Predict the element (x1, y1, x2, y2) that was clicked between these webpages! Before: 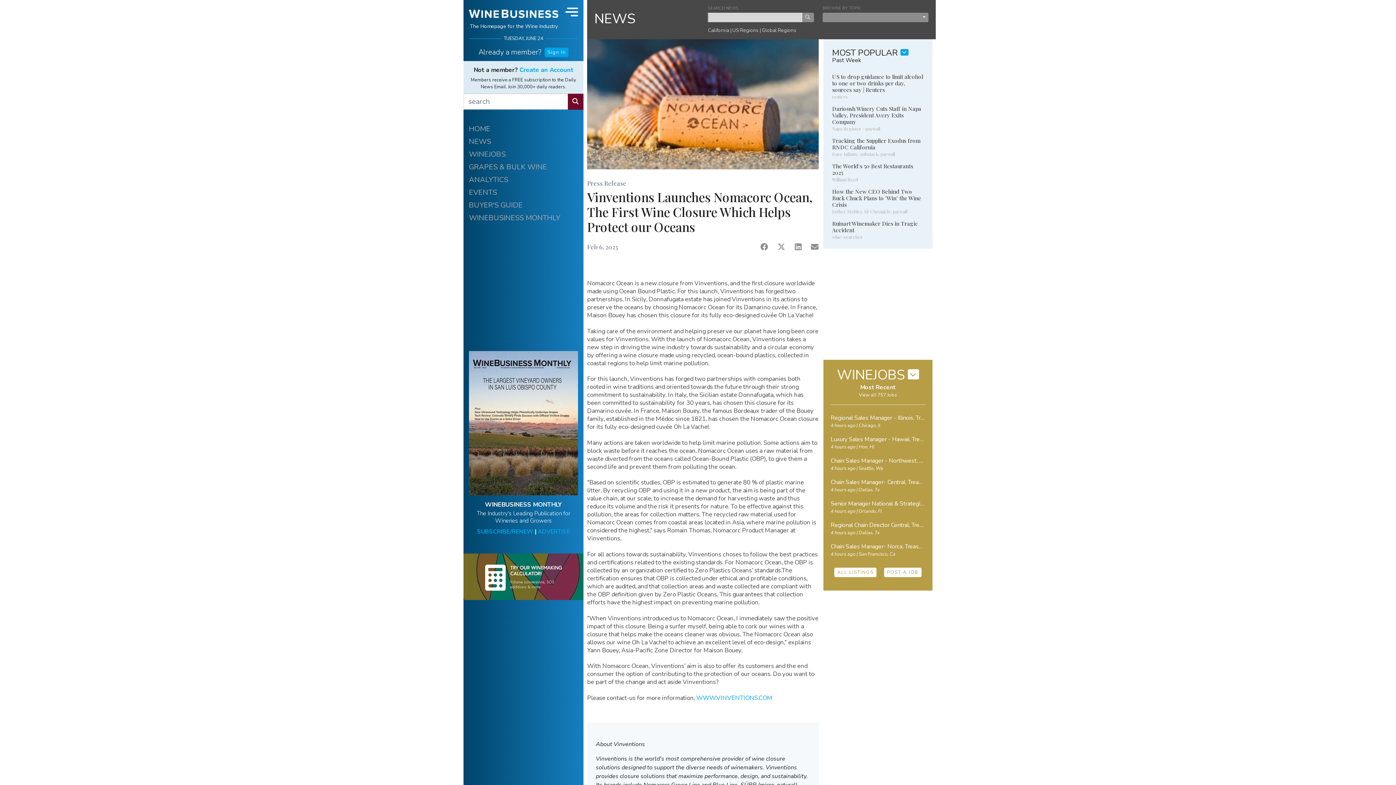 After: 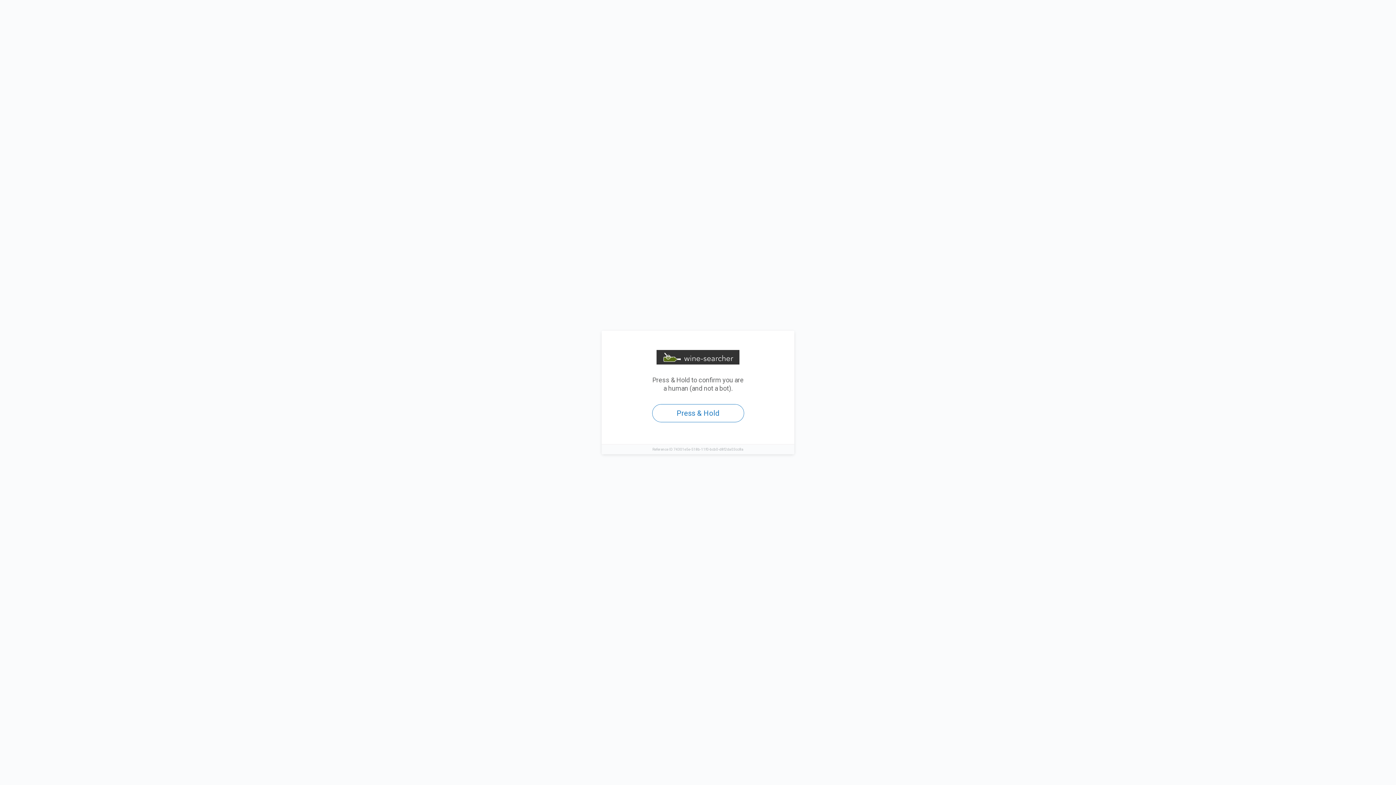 Action: bbox: (832, 220, 918, 233) label: Ruinart Winemaker Dies in Tragic Accident